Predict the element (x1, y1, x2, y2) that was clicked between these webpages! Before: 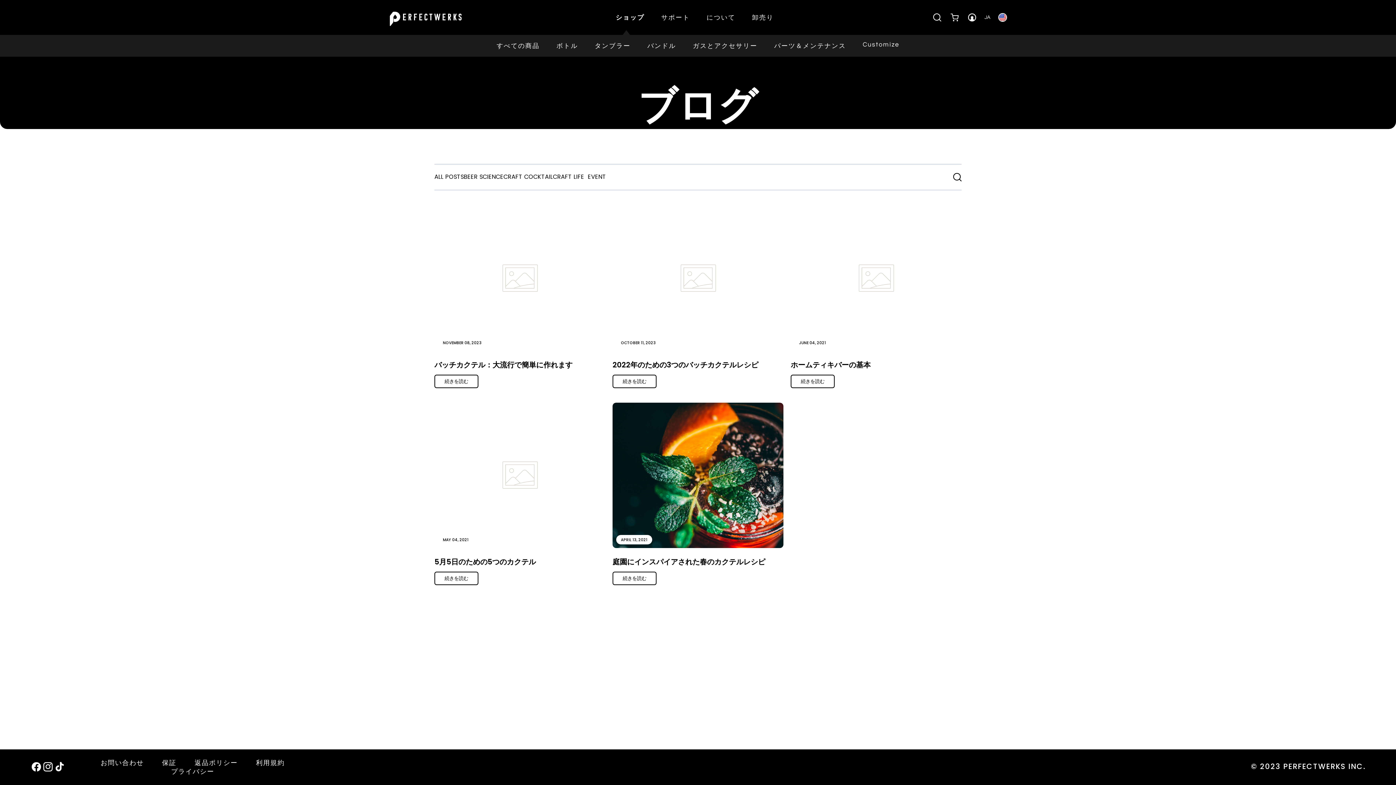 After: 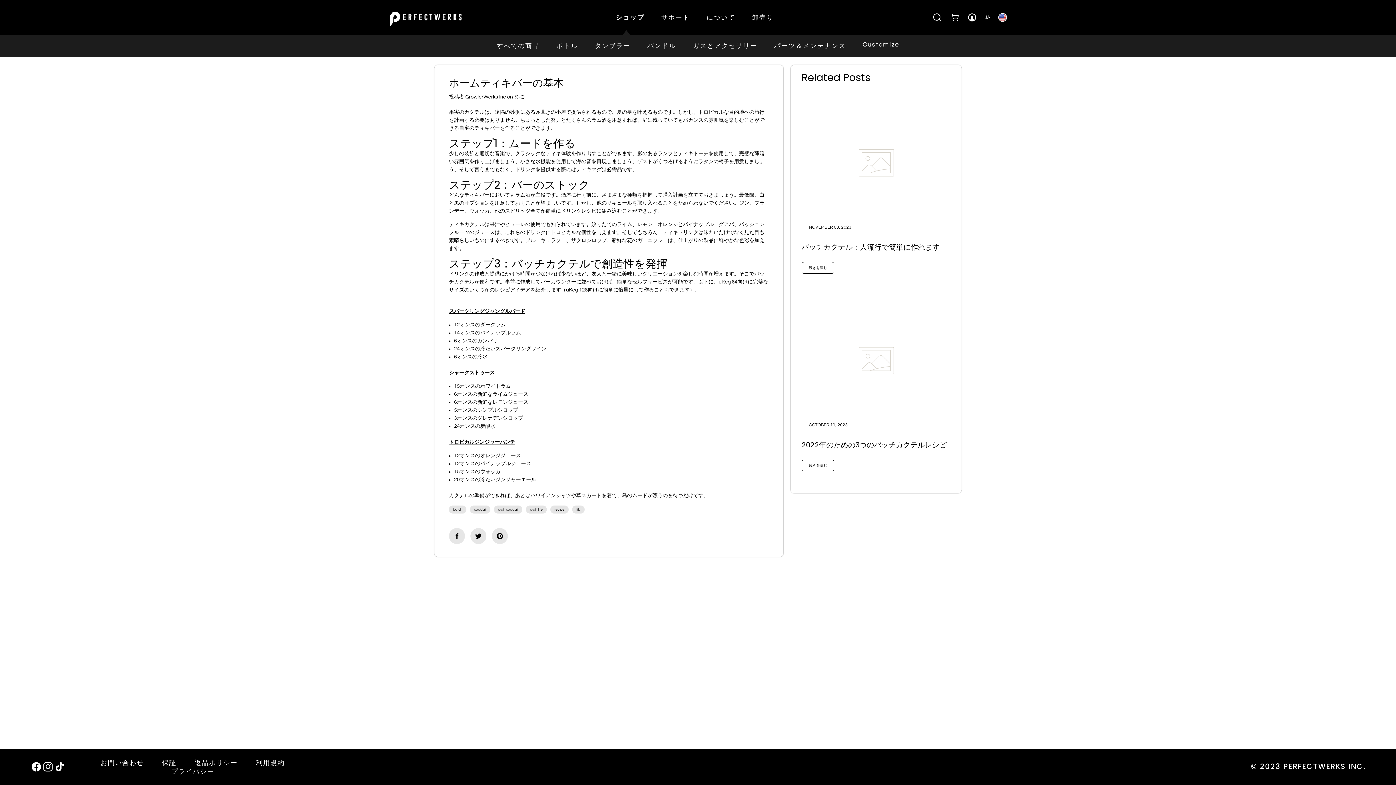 Action: bbox: (790, 205, 961, 351) label: JUNE 04, 2021